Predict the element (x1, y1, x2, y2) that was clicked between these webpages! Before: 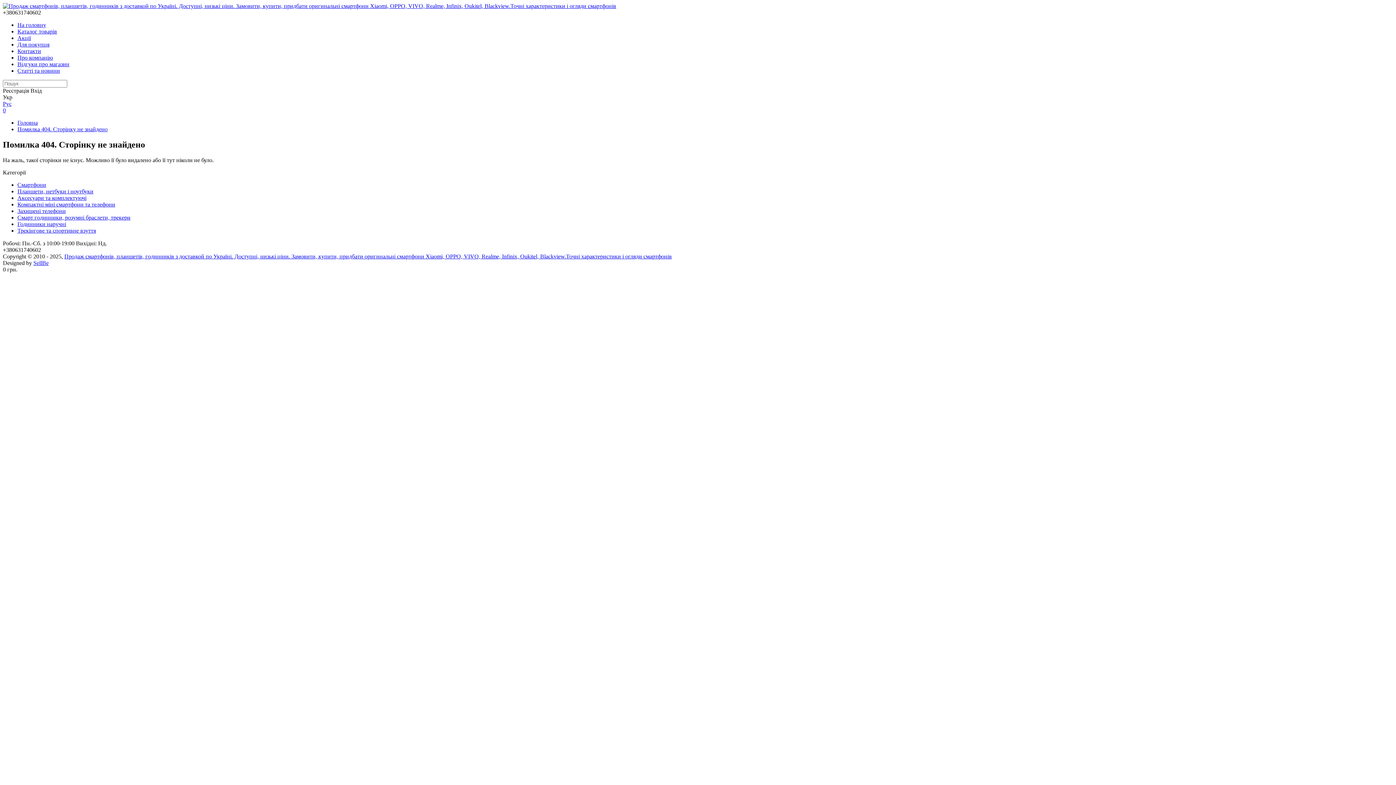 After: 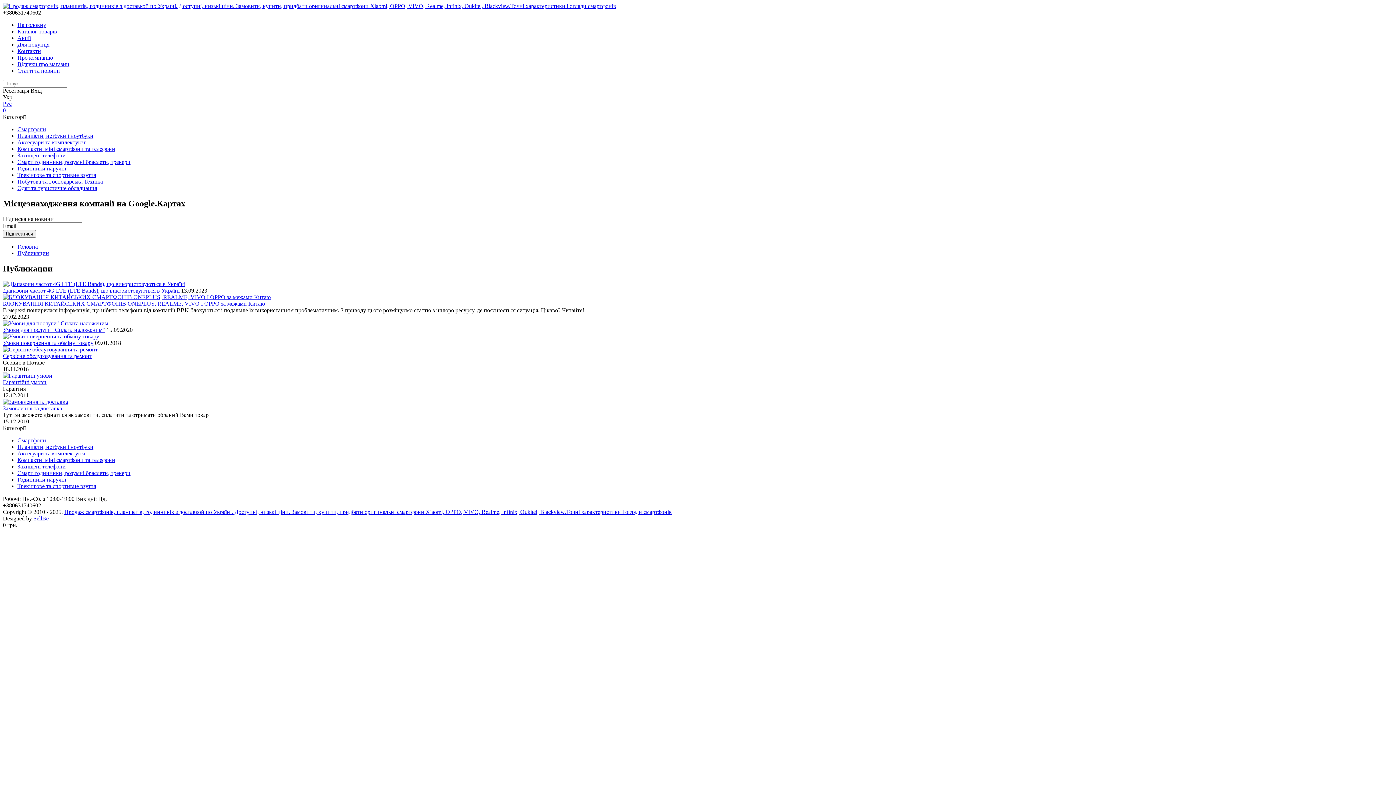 Action: bbox: (17, 41, 49, 47) label: Для покупця